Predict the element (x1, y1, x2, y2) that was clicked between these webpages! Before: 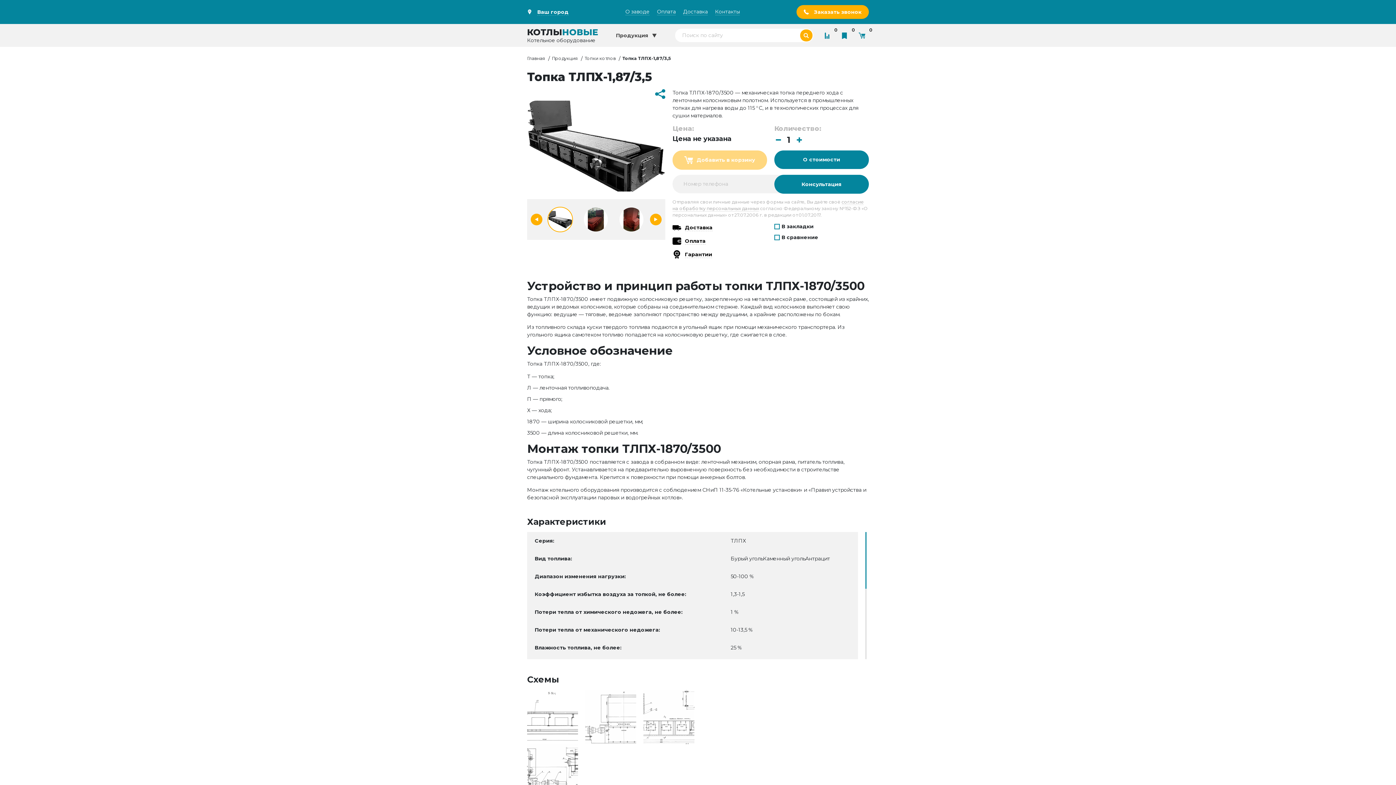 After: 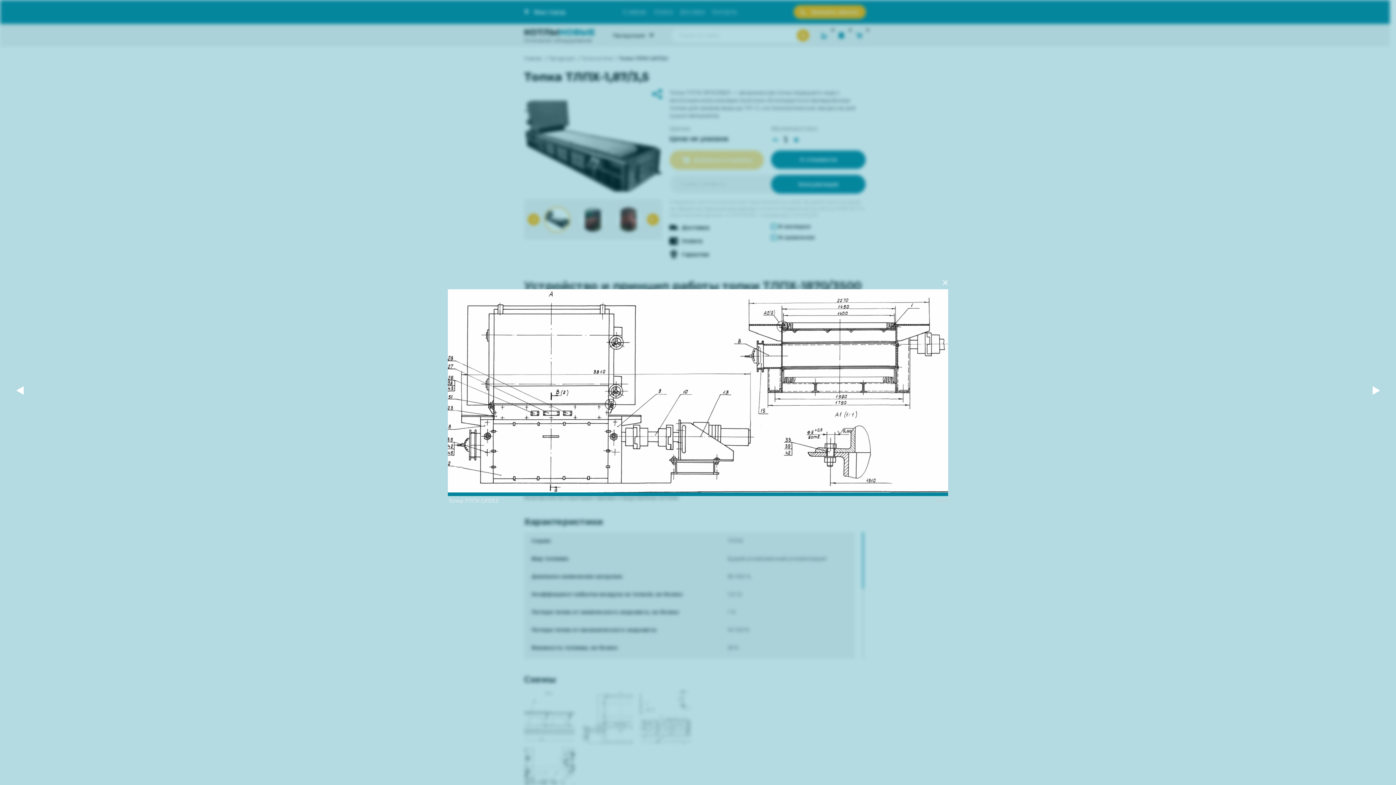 Action: bbox: (527, 768, 578, 775)